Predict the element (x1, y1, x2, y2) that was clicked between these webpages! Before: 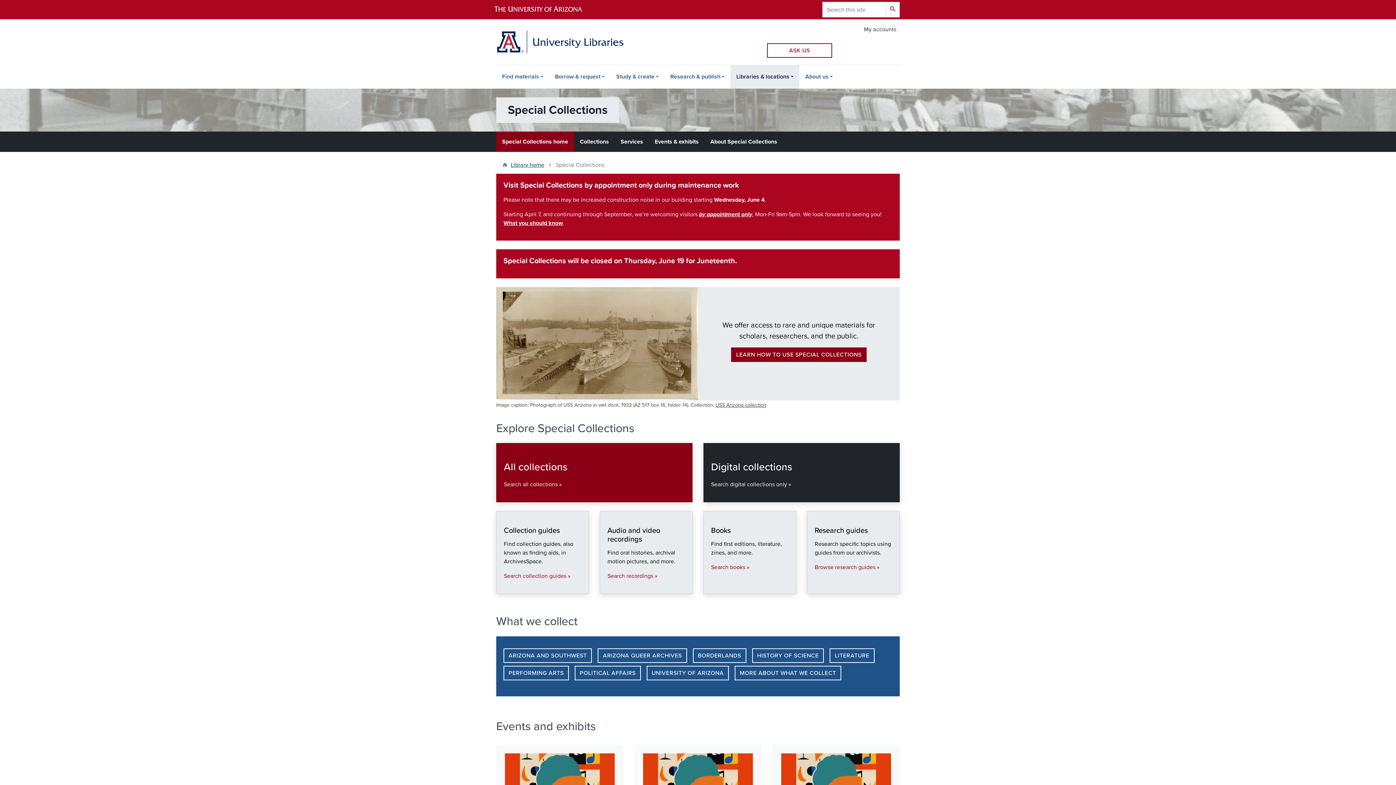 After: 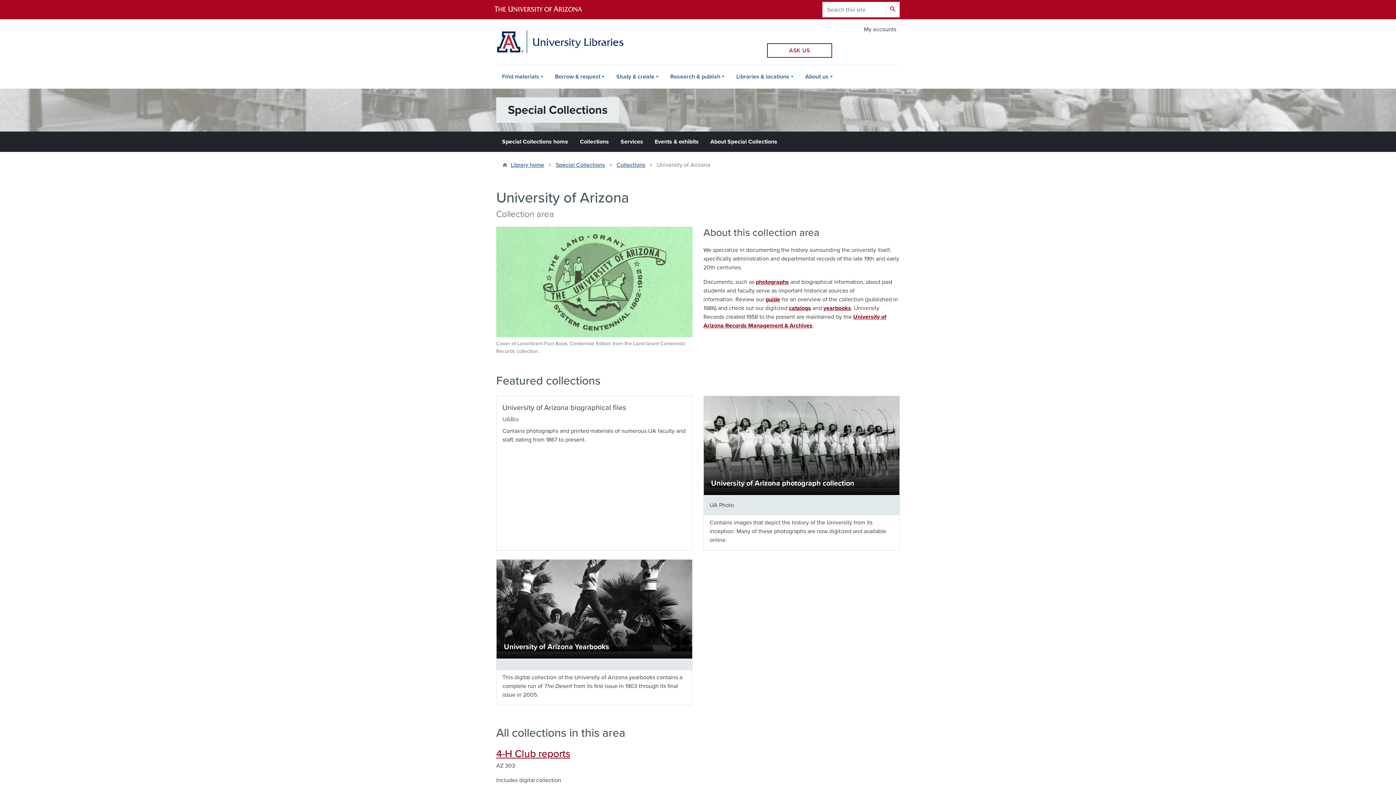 Action: bbox: (646, 666, 729, 680) label: UNIVERSITY OF ARIZONA